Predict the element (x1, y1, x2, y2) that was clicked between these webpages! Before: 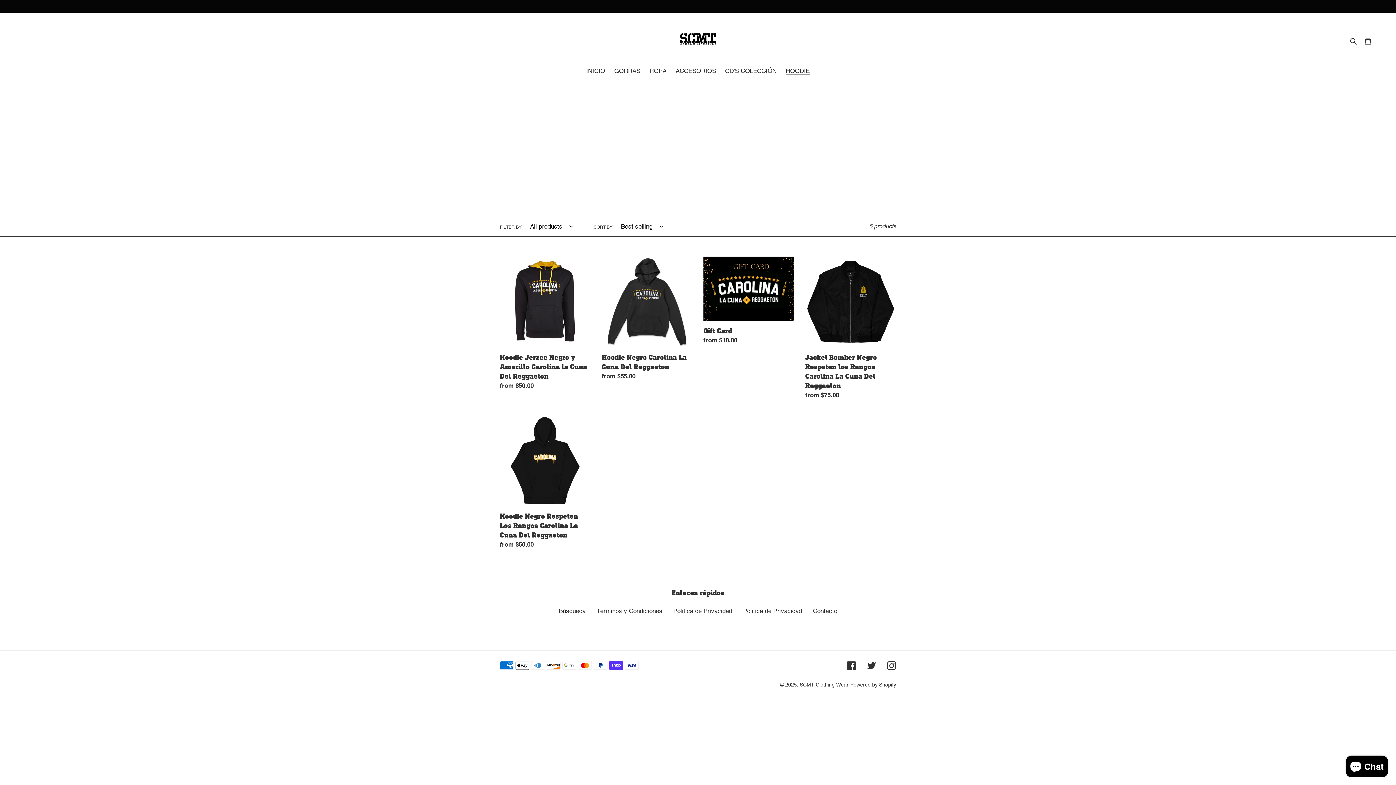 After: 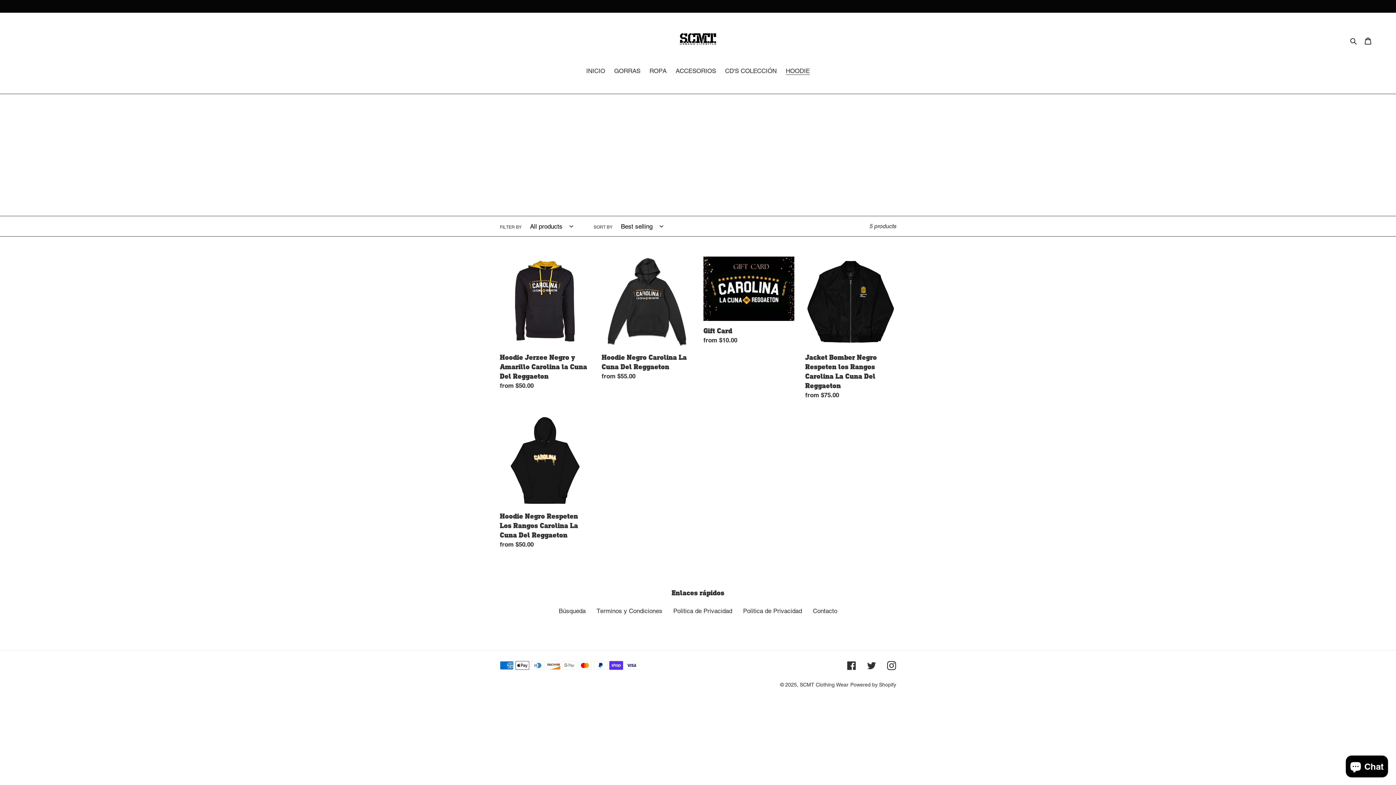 Action: bbox: (782, 66, 813, 76) label: HOODIE